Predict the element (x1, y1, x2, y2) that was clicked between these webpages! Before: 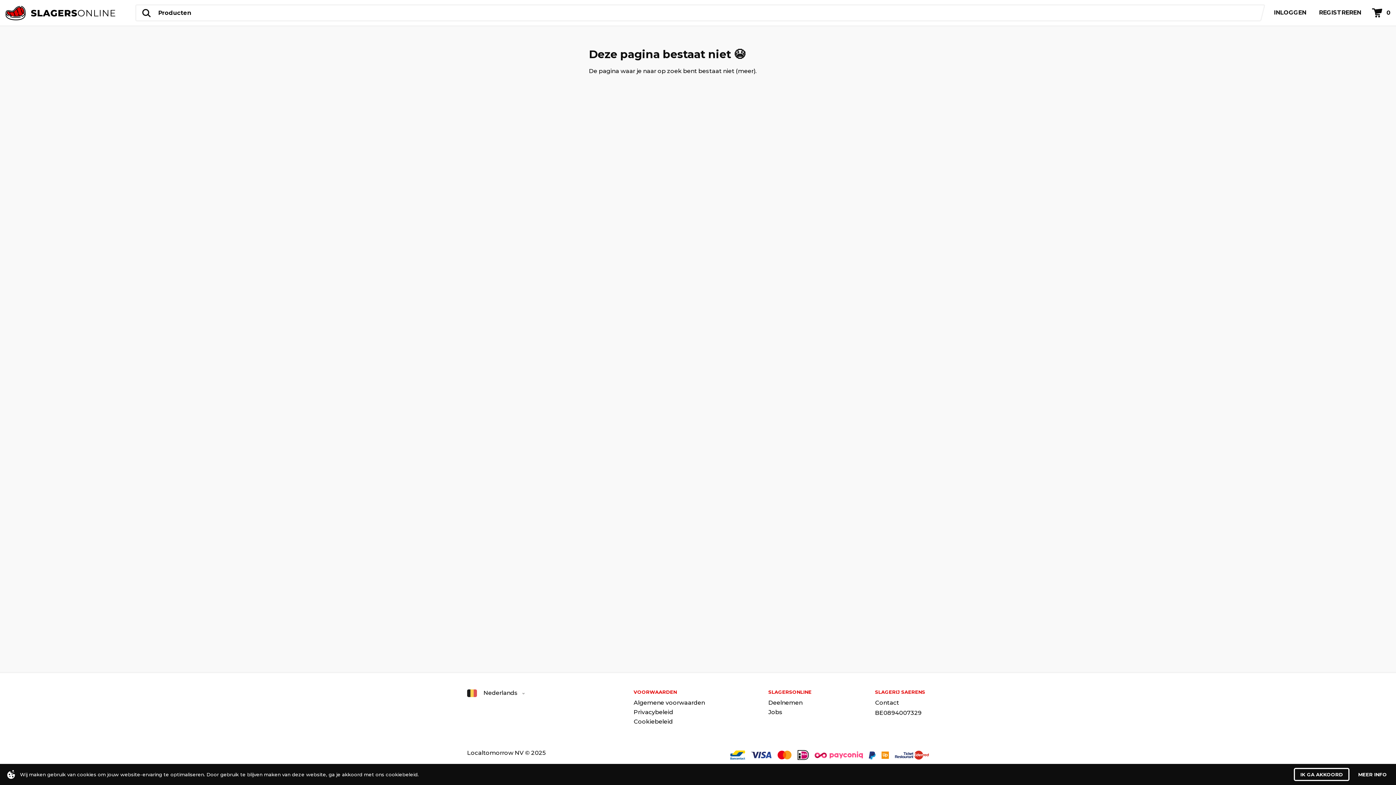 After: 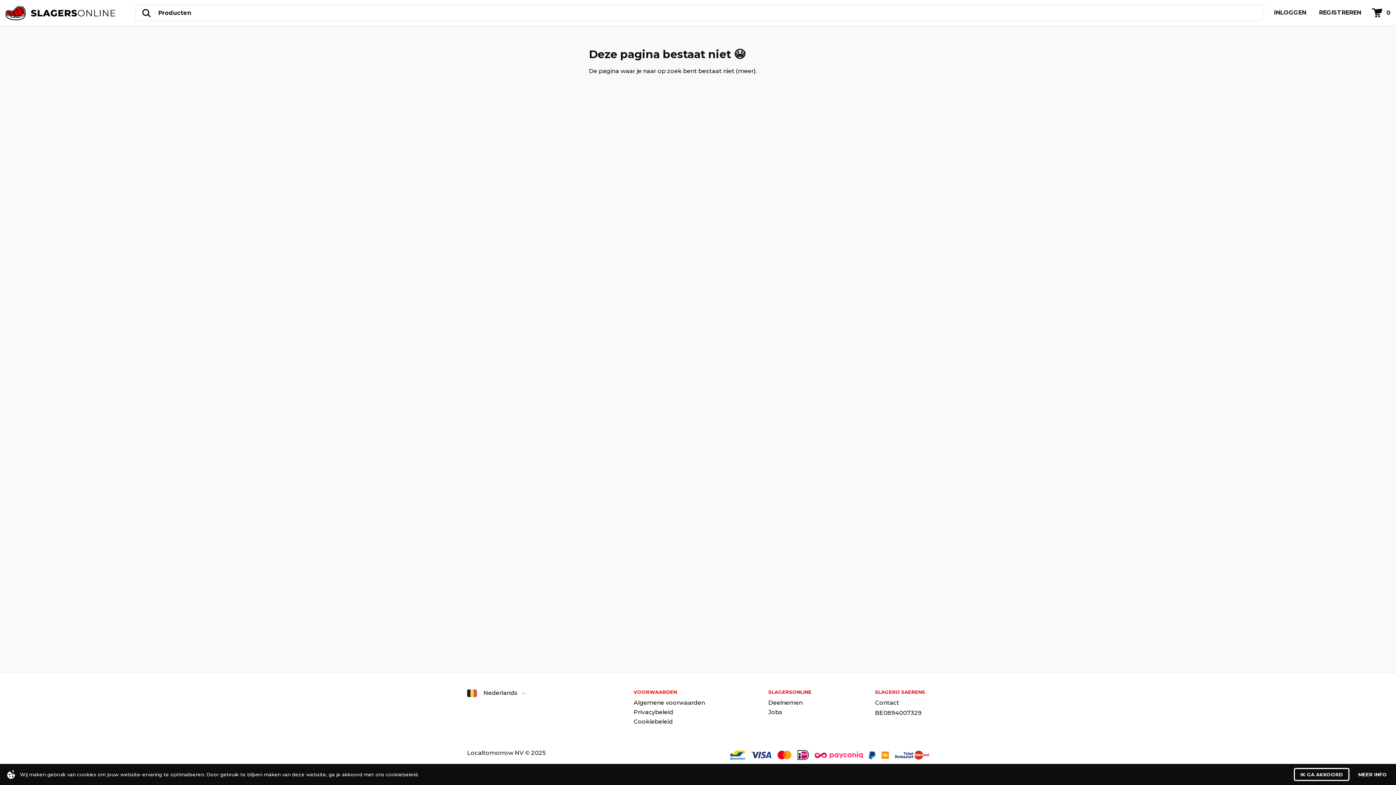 Action: bbox: (875, 700, 925, 706) label: Contact